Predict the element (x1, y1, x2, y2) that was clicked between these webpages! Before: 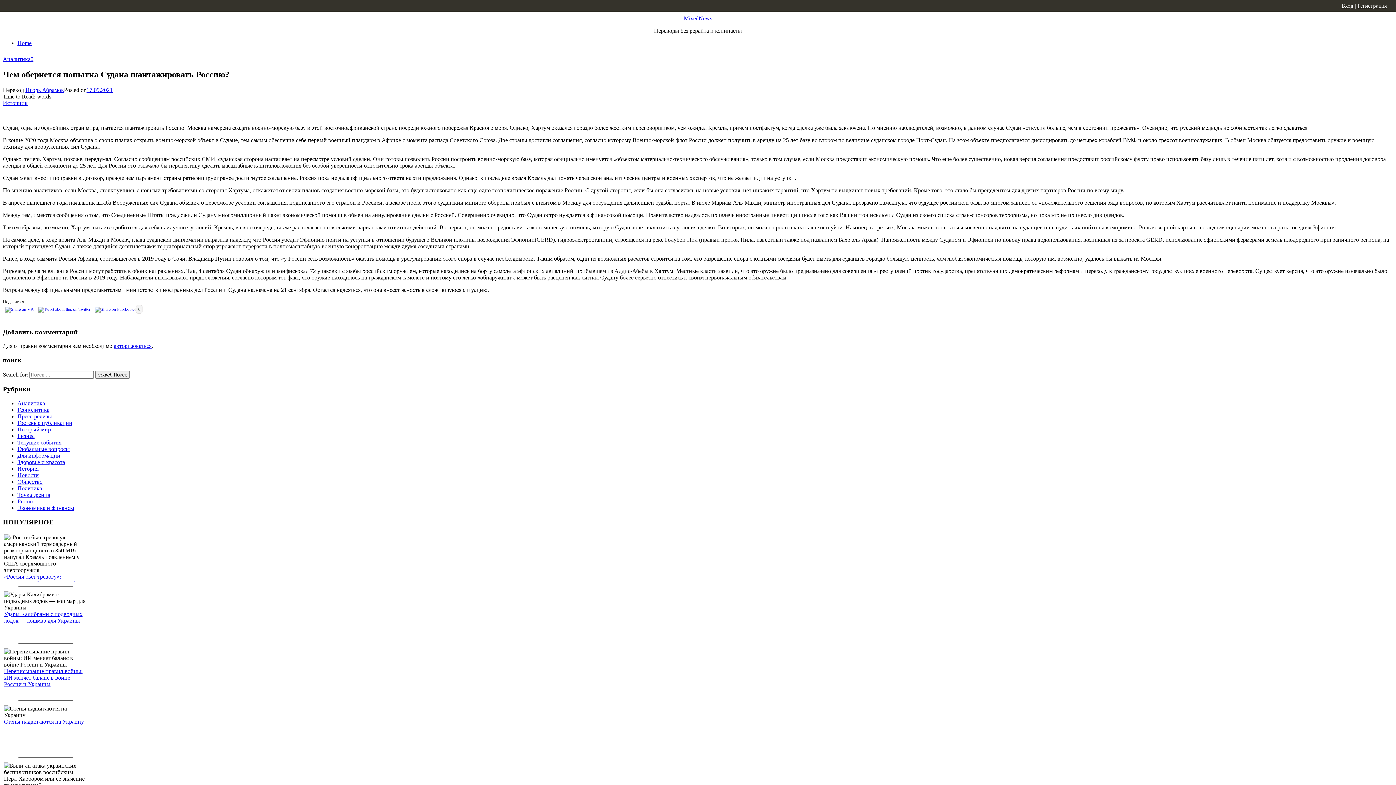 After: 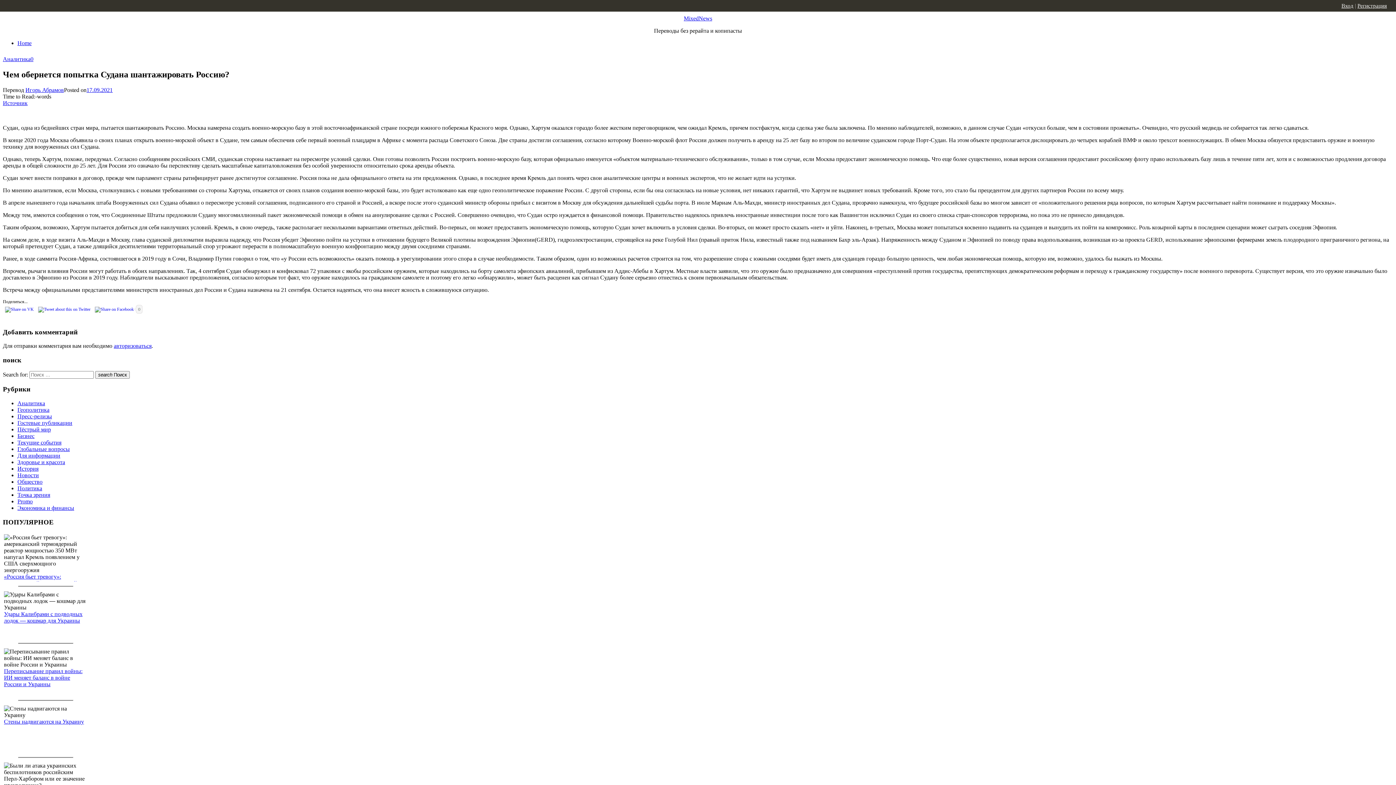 Action: bbox: (92, 306, 136, 311)